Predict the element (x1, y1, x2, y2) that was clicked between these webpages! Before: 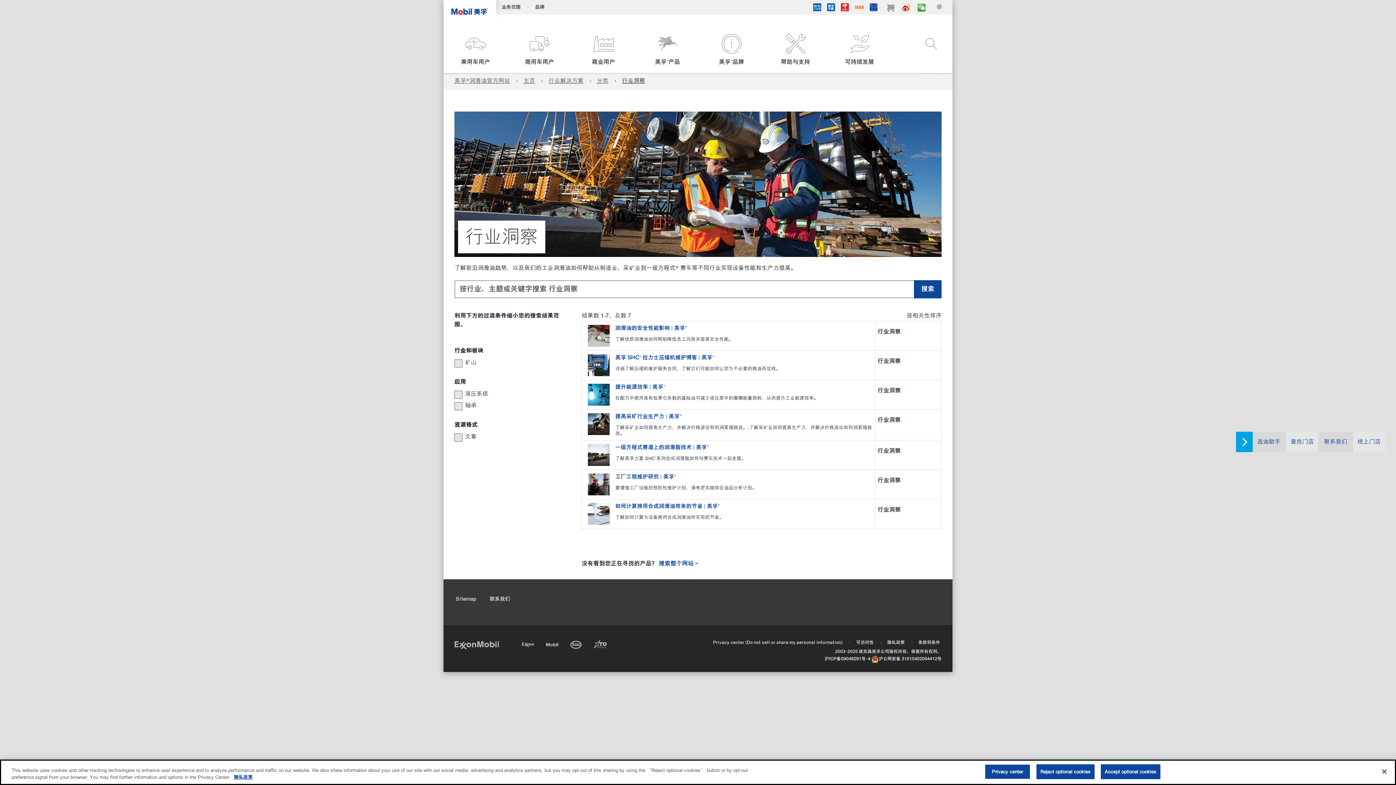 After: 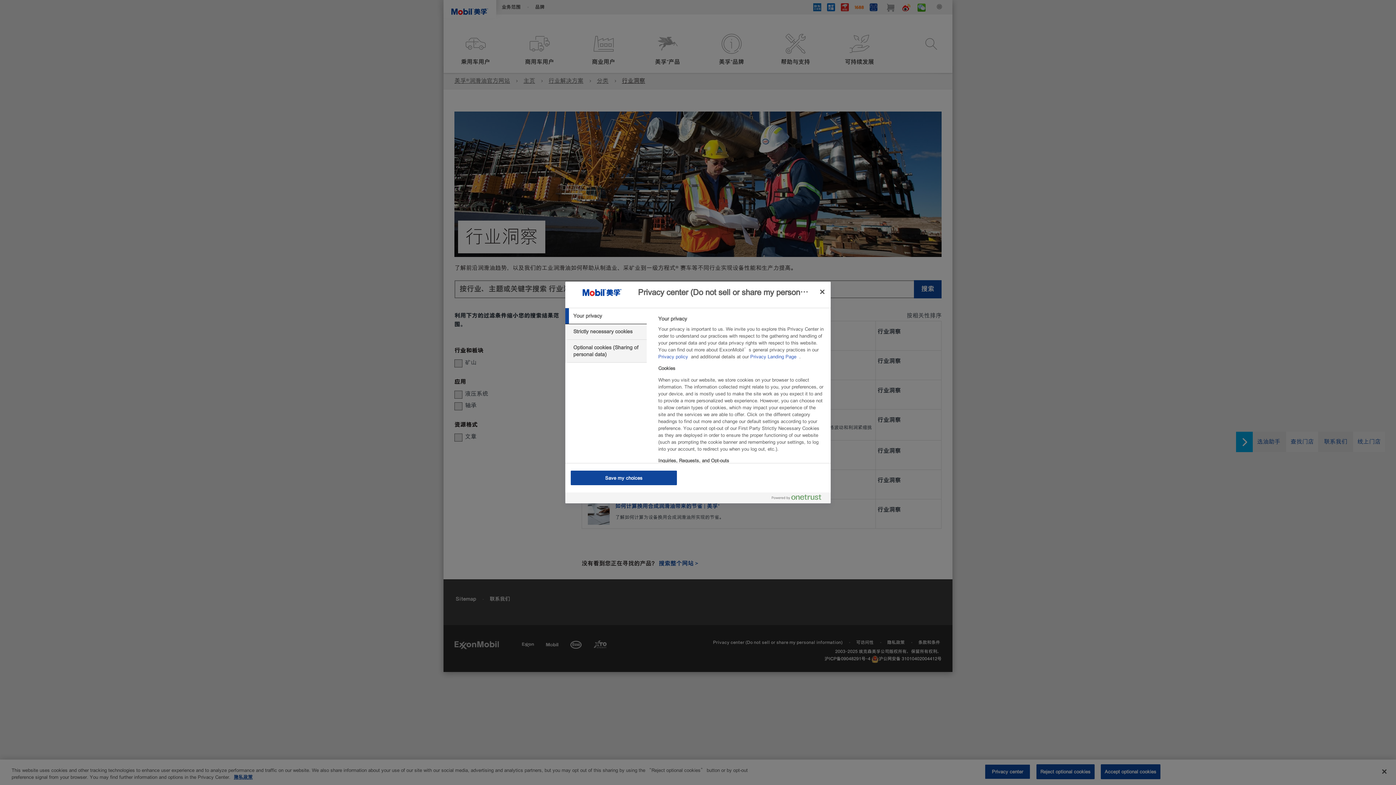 Action: label: Privacy center (Do not sell or share my personal information) bbox: (713, 640, 842, 645)